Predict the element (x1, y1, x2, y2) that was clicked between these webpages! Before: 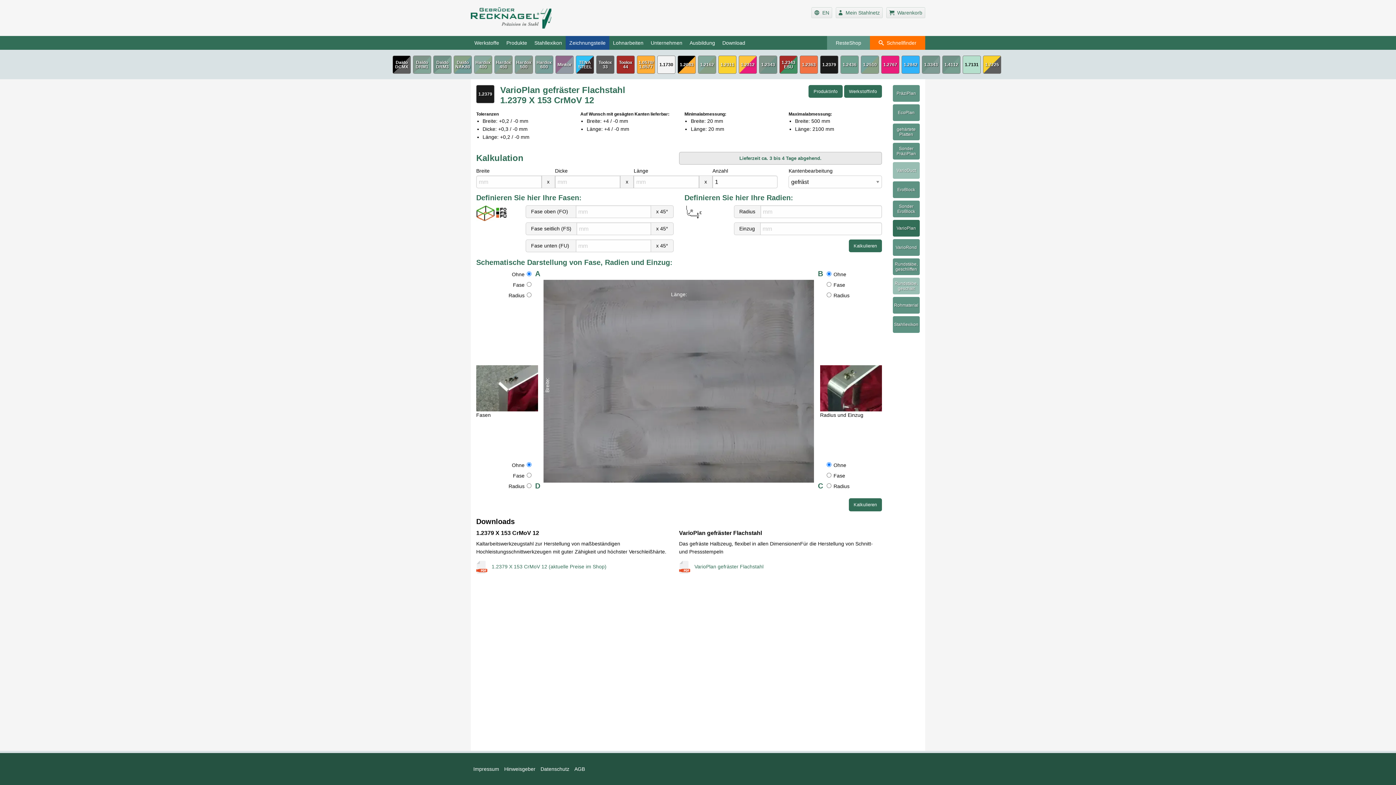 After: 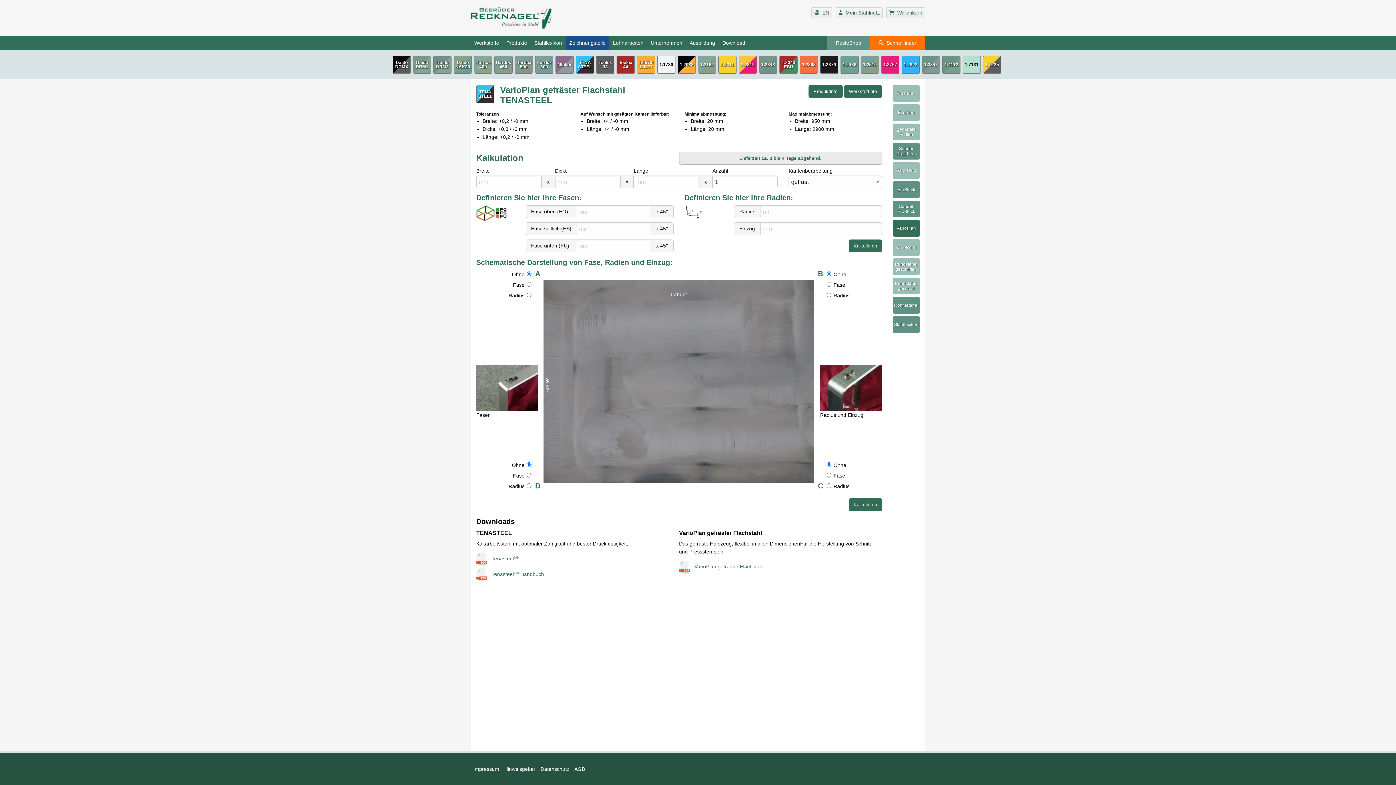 Action: bbox: (576, 55, 594, 73) label: TENA STEEL